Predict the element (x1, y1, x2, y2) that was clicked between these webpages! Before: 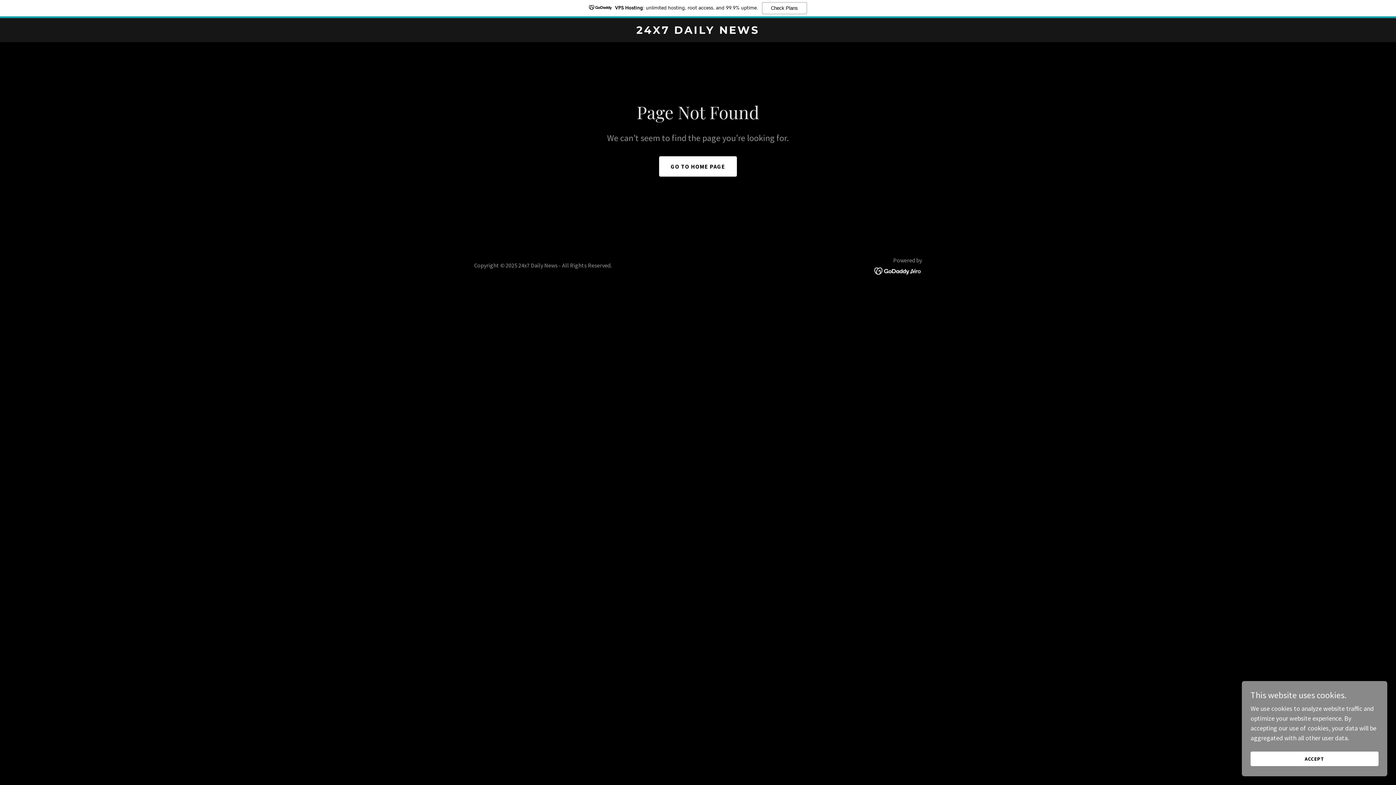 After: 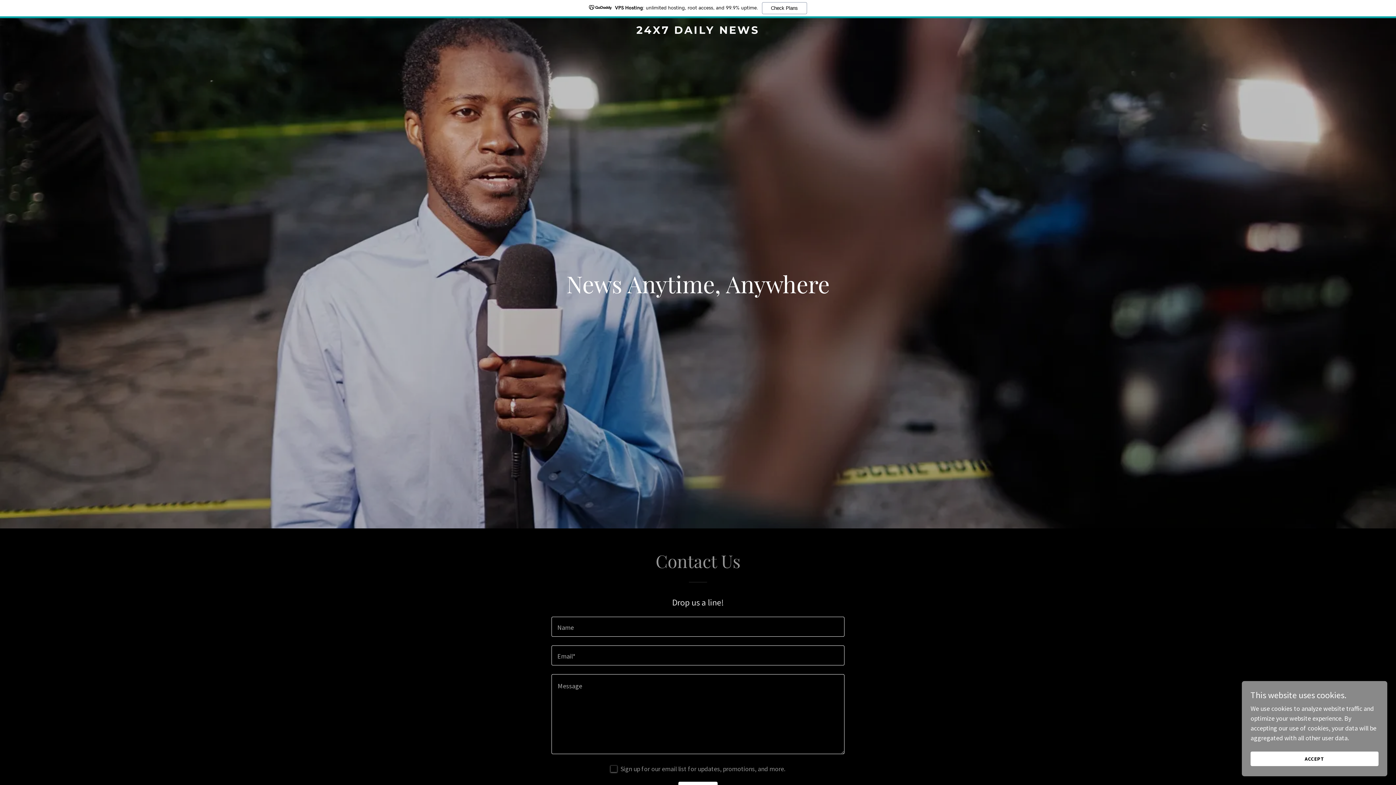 Action: label: 24X7 DAILY NEWS bbox: (471, 27, 925, 35)